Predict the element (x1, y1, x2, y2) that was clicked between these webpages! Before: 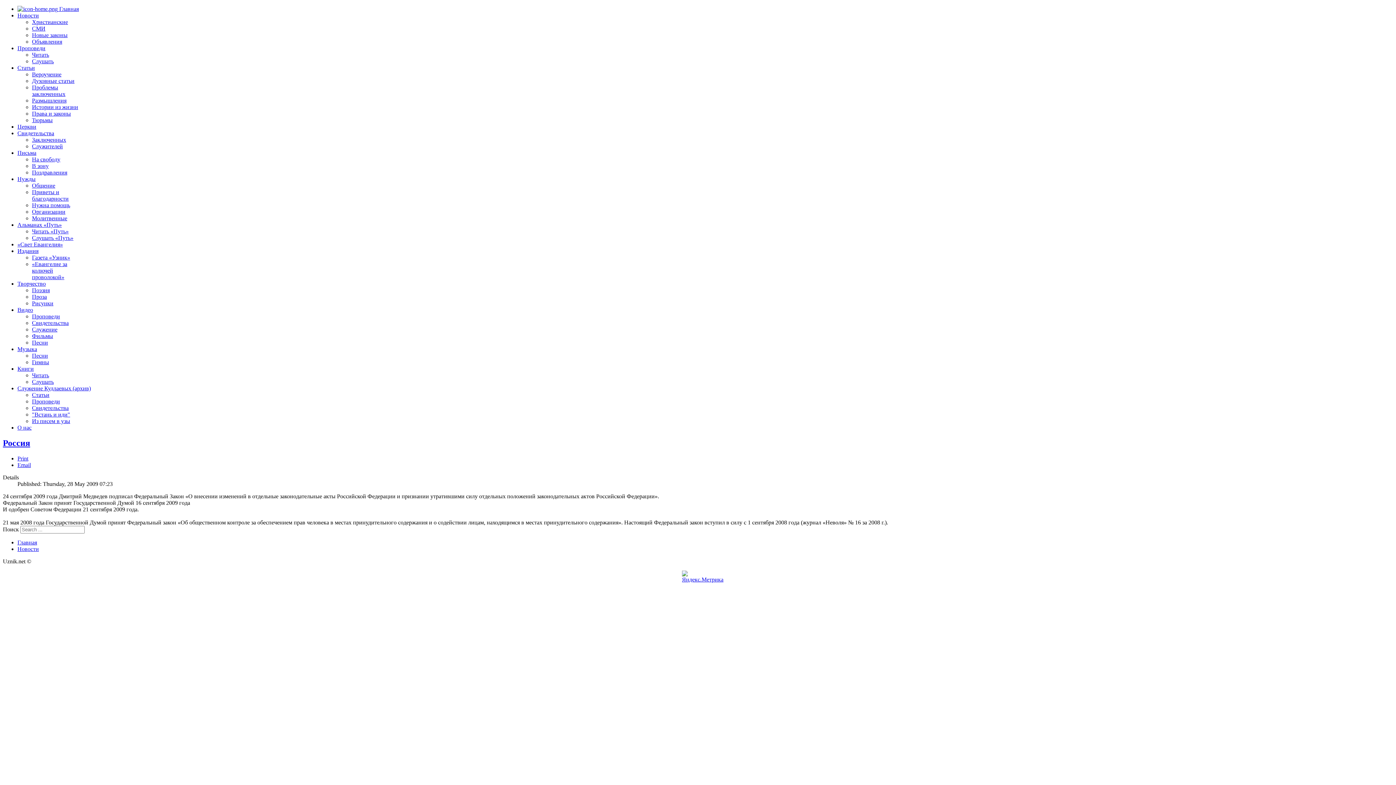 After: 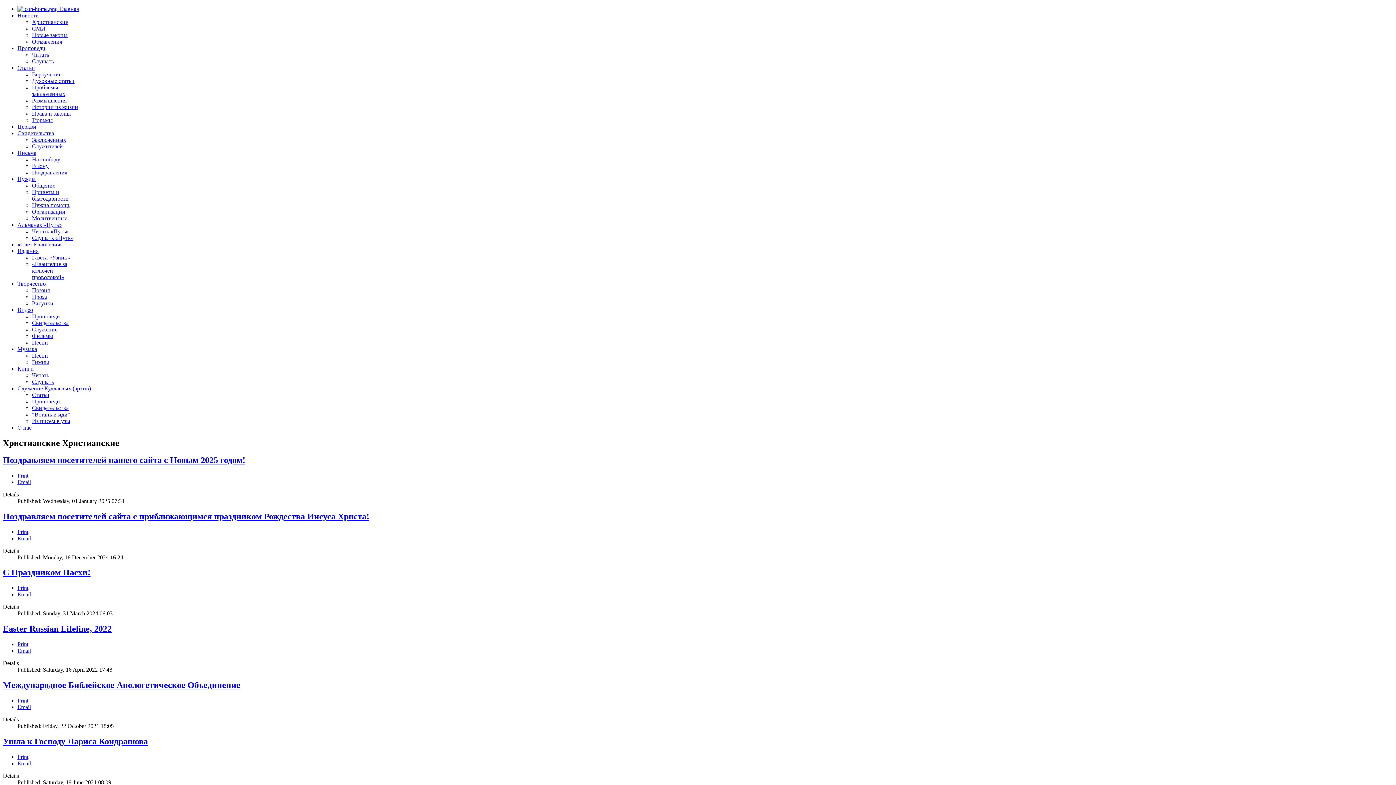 Action: label: Христианские bbox: (32, 18, 68, 25)